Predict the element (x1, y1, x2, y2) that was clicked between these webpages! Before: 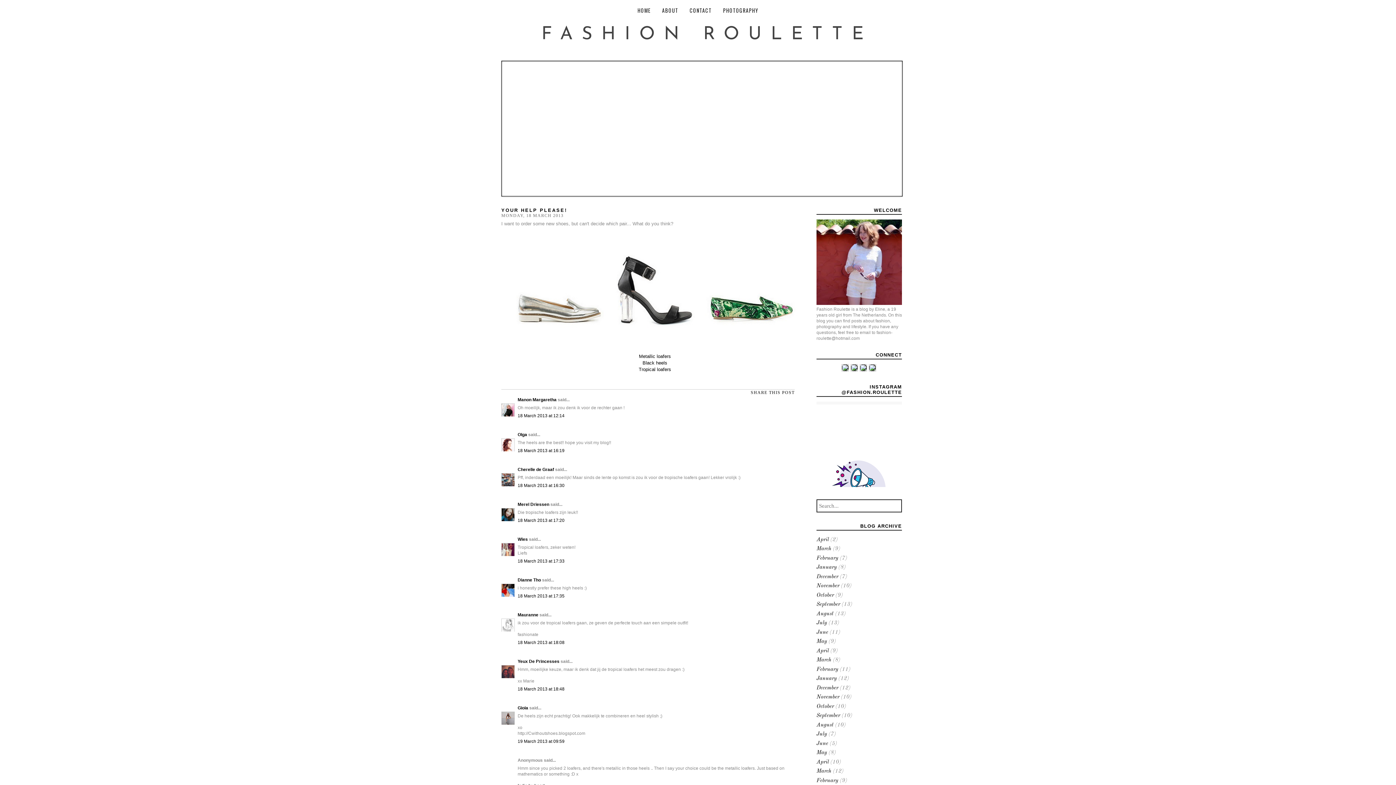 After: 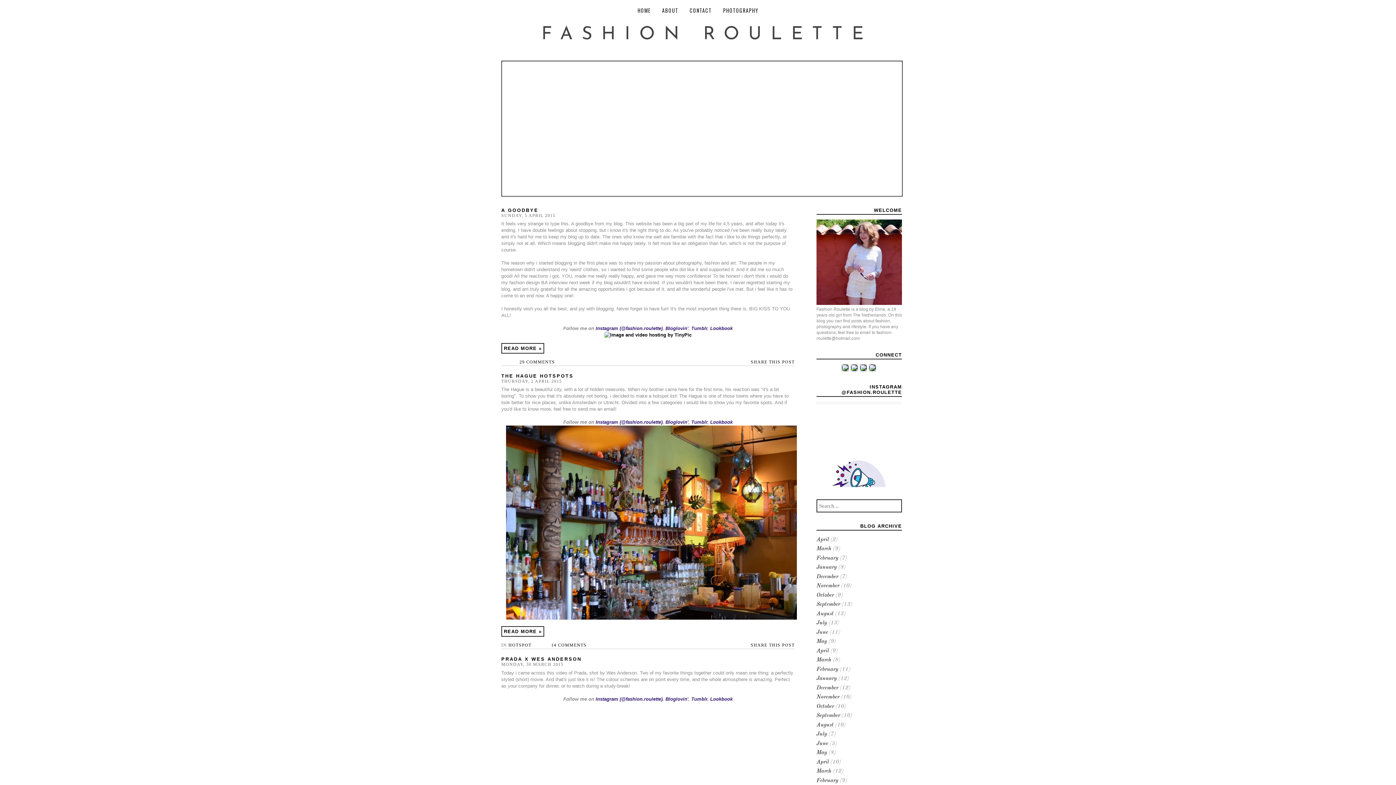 Action: label: FASHION ROULETTE bbox: (541, 25, 872, 44)